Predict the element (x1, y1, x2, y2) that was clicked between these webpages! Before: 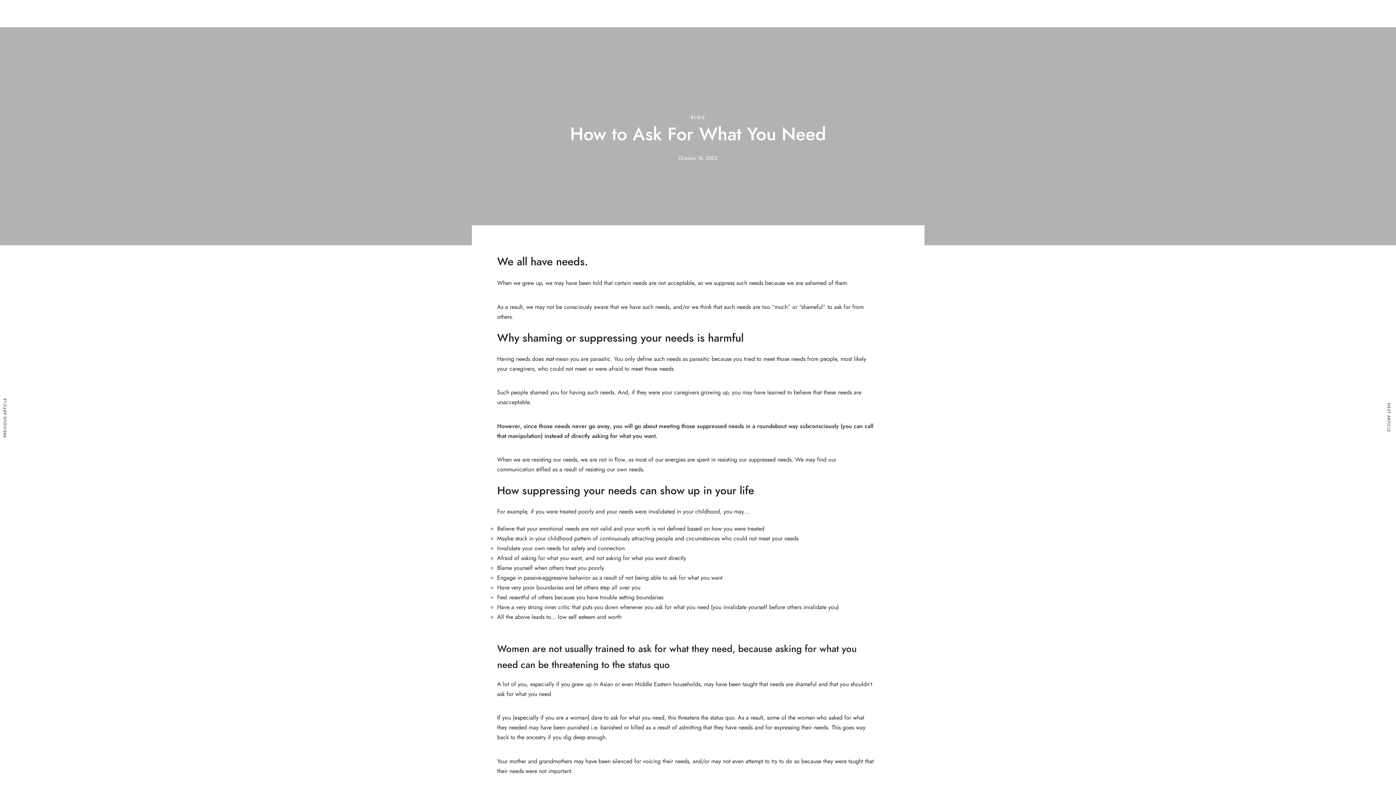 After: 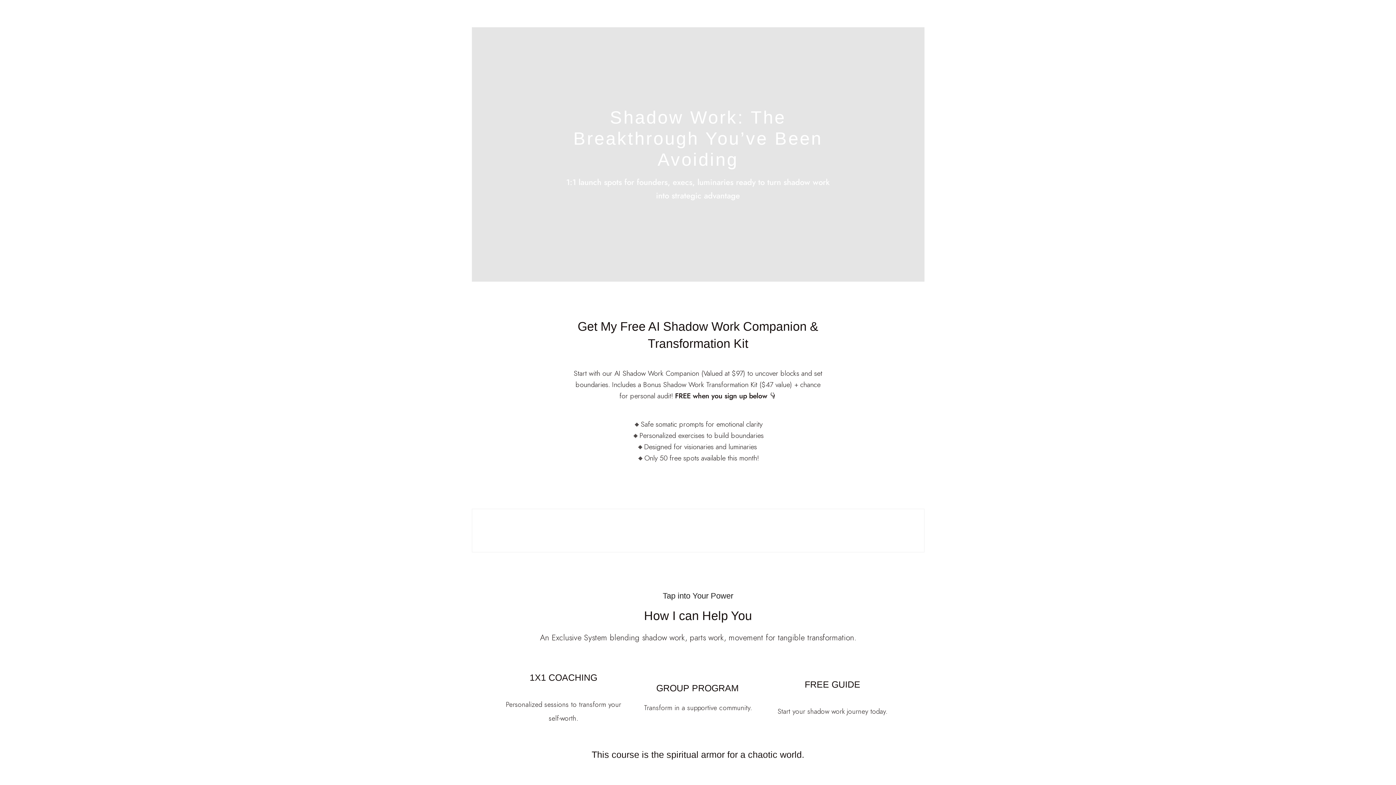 Action: bbox: (765, 11, 801, 20) label: Work With Me